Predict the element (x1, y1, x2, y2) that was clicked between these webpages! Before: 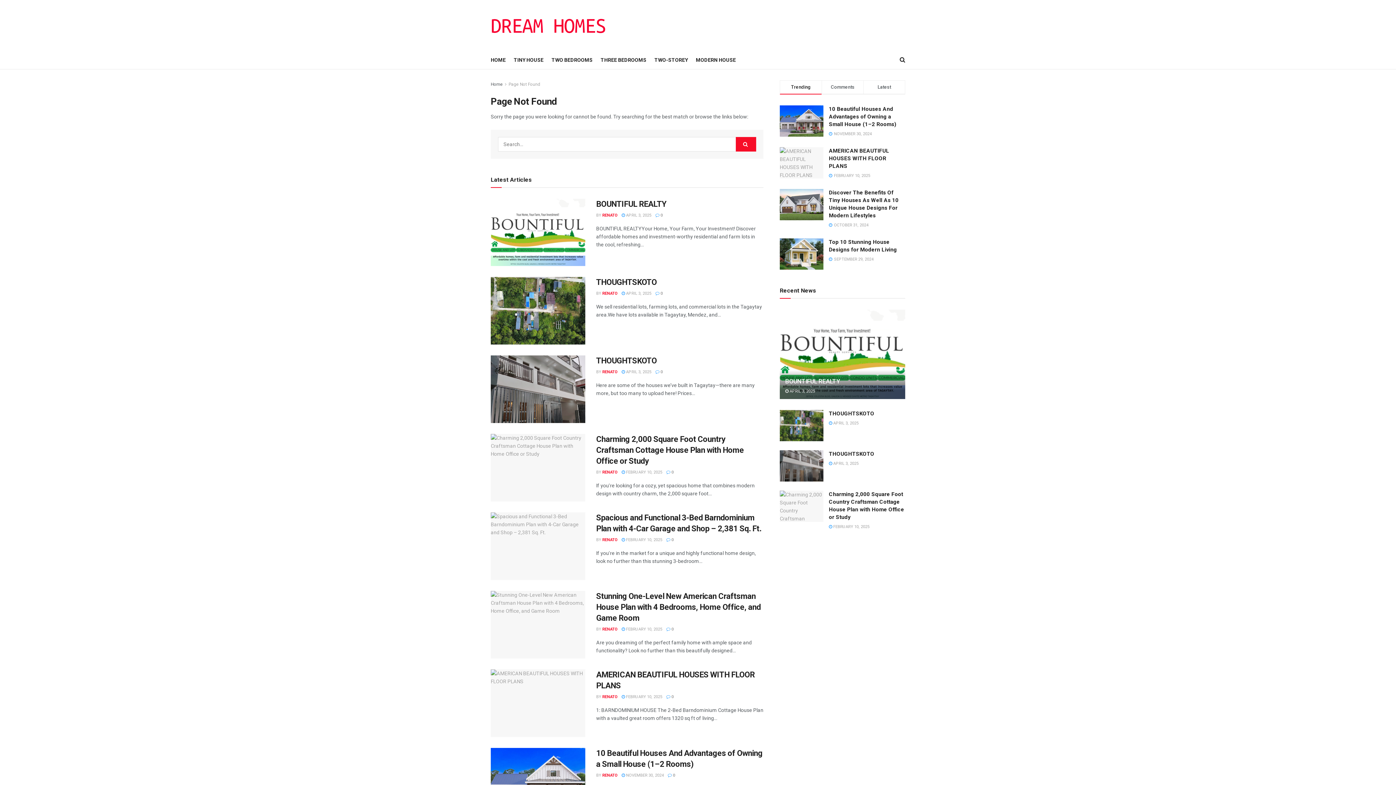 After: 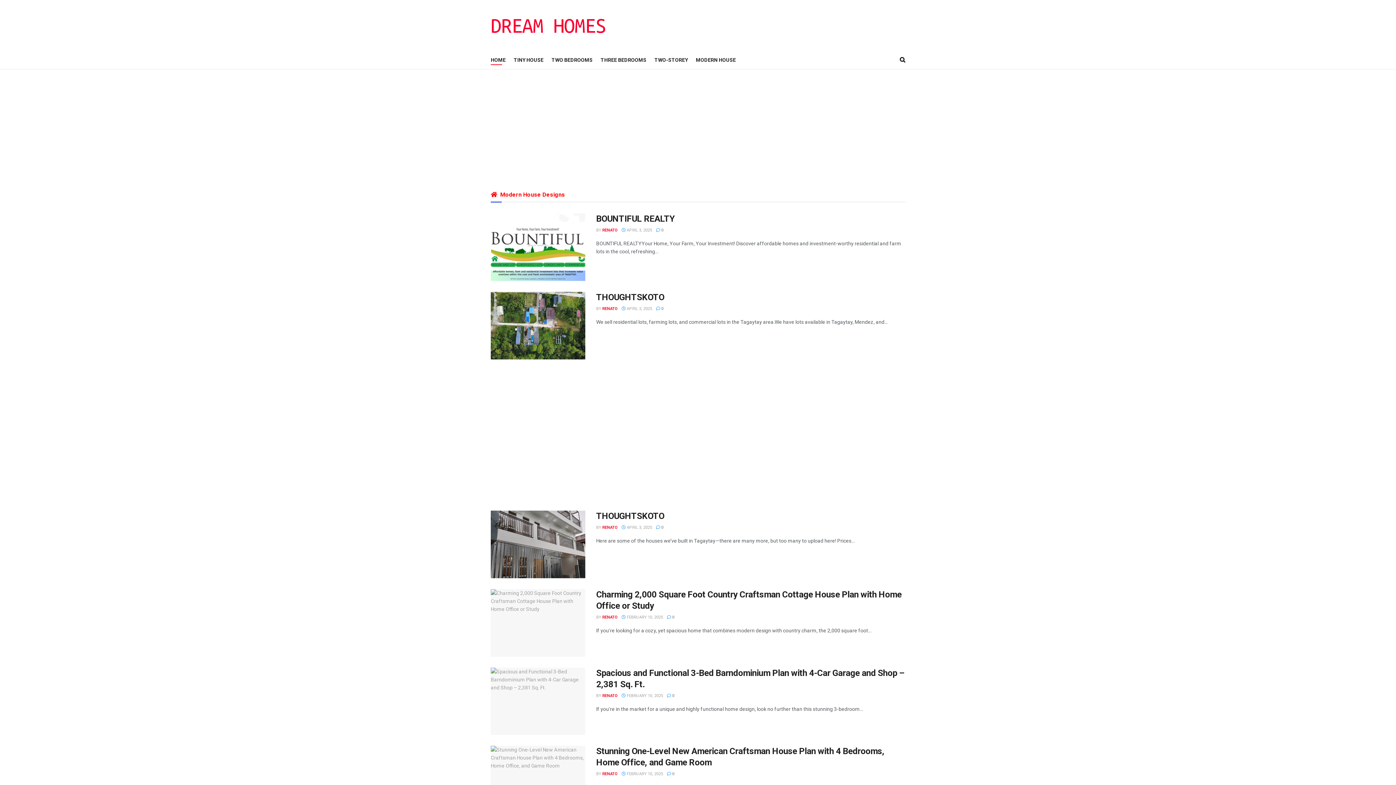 Action: label: Home bbox: (490, 81, 502, 86)